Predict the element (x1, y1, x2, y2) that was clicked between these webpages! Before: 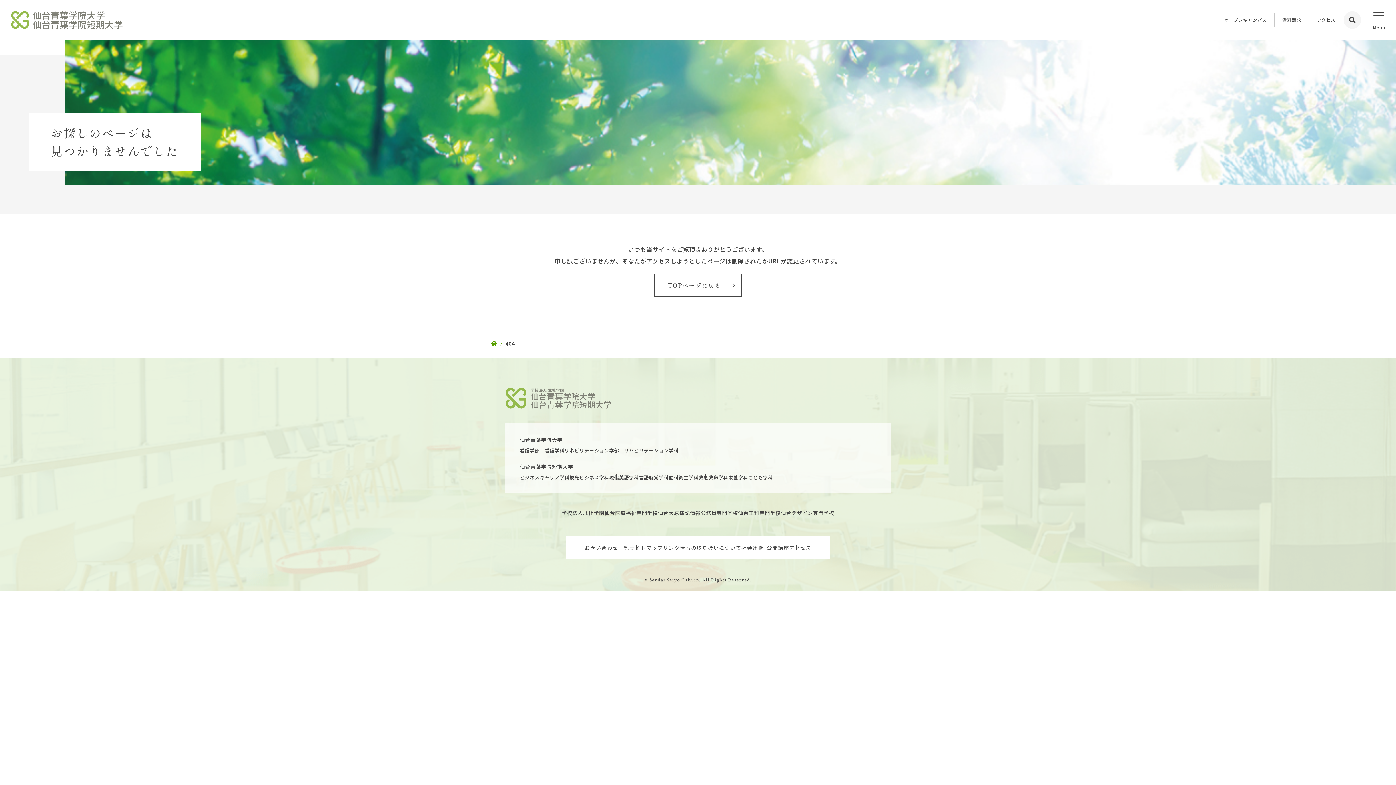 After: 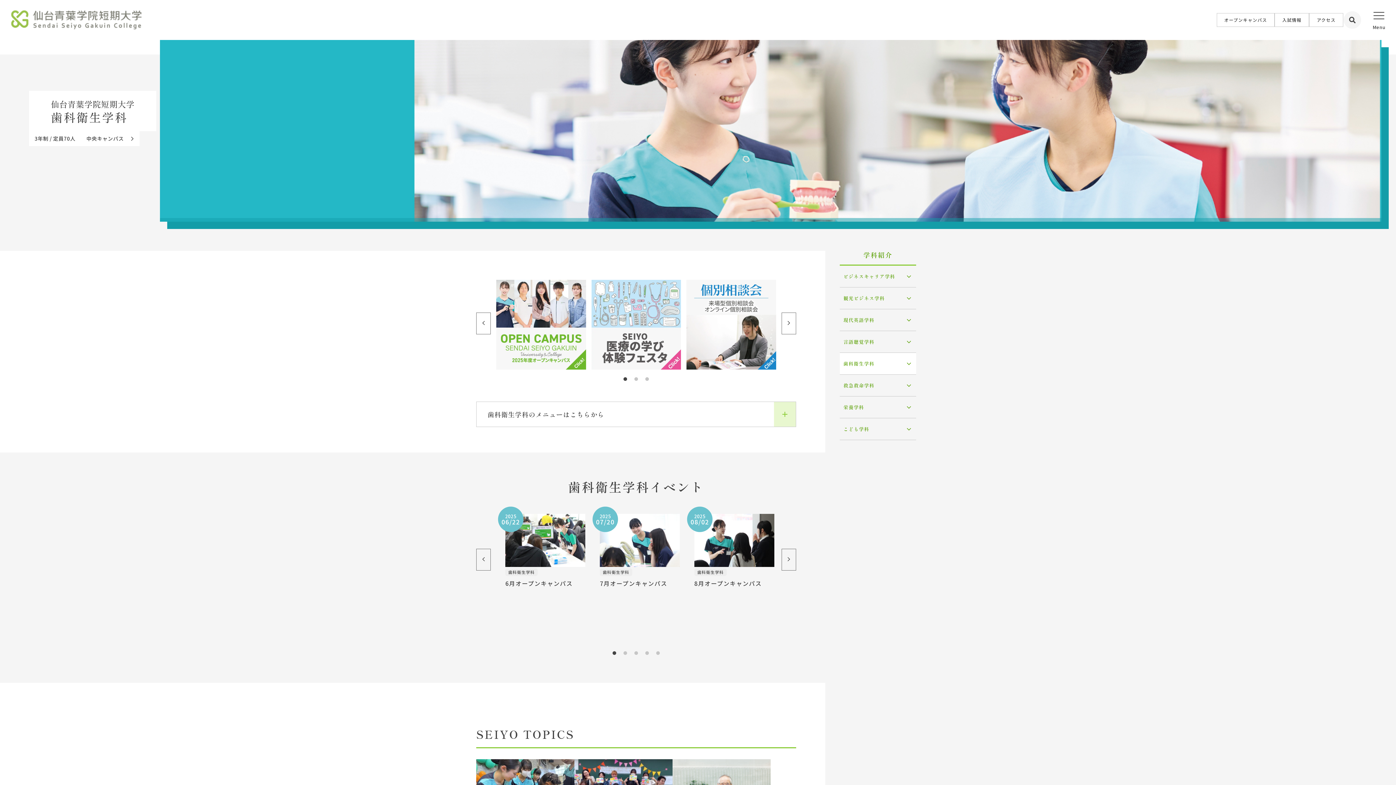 Action: label: 歯科衛生学科 bbox: (668, 472, 698, 482)